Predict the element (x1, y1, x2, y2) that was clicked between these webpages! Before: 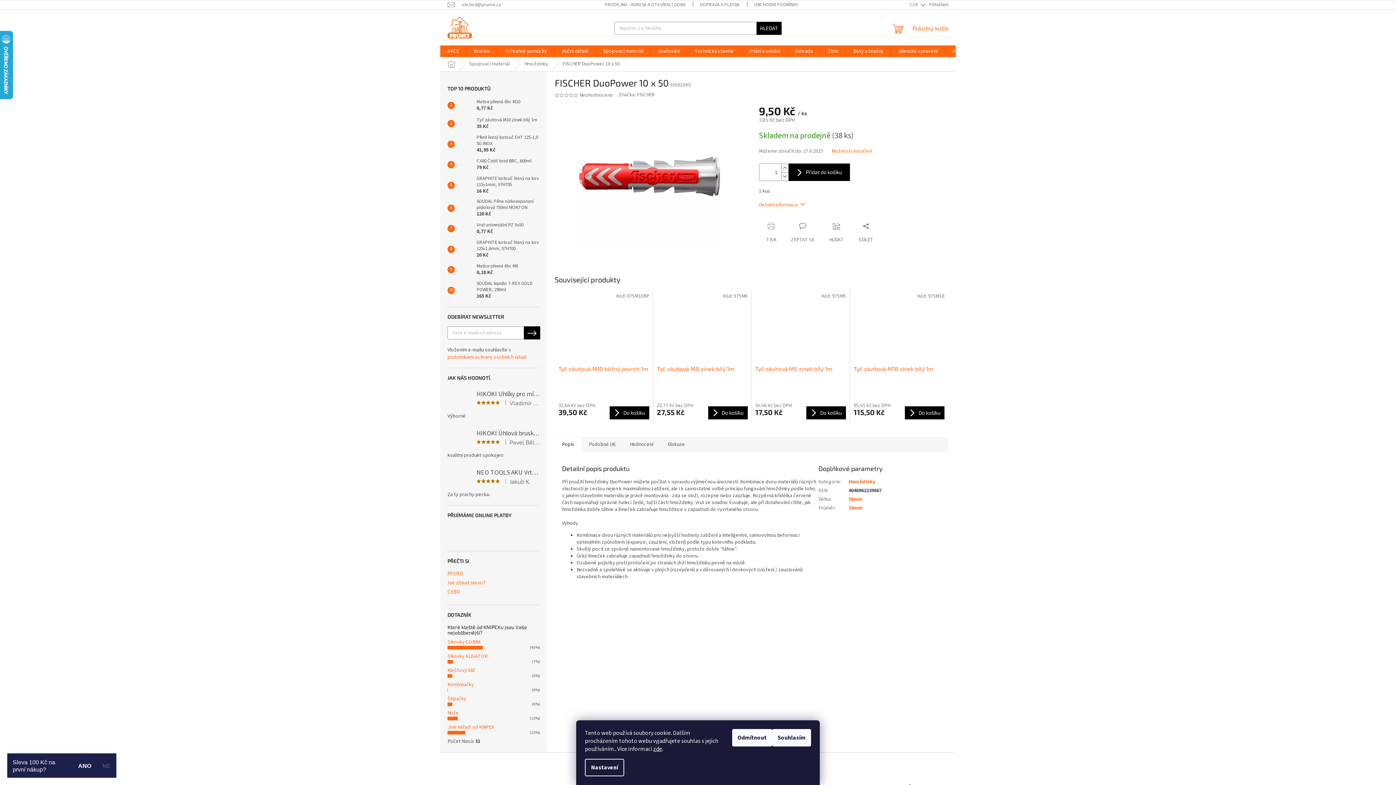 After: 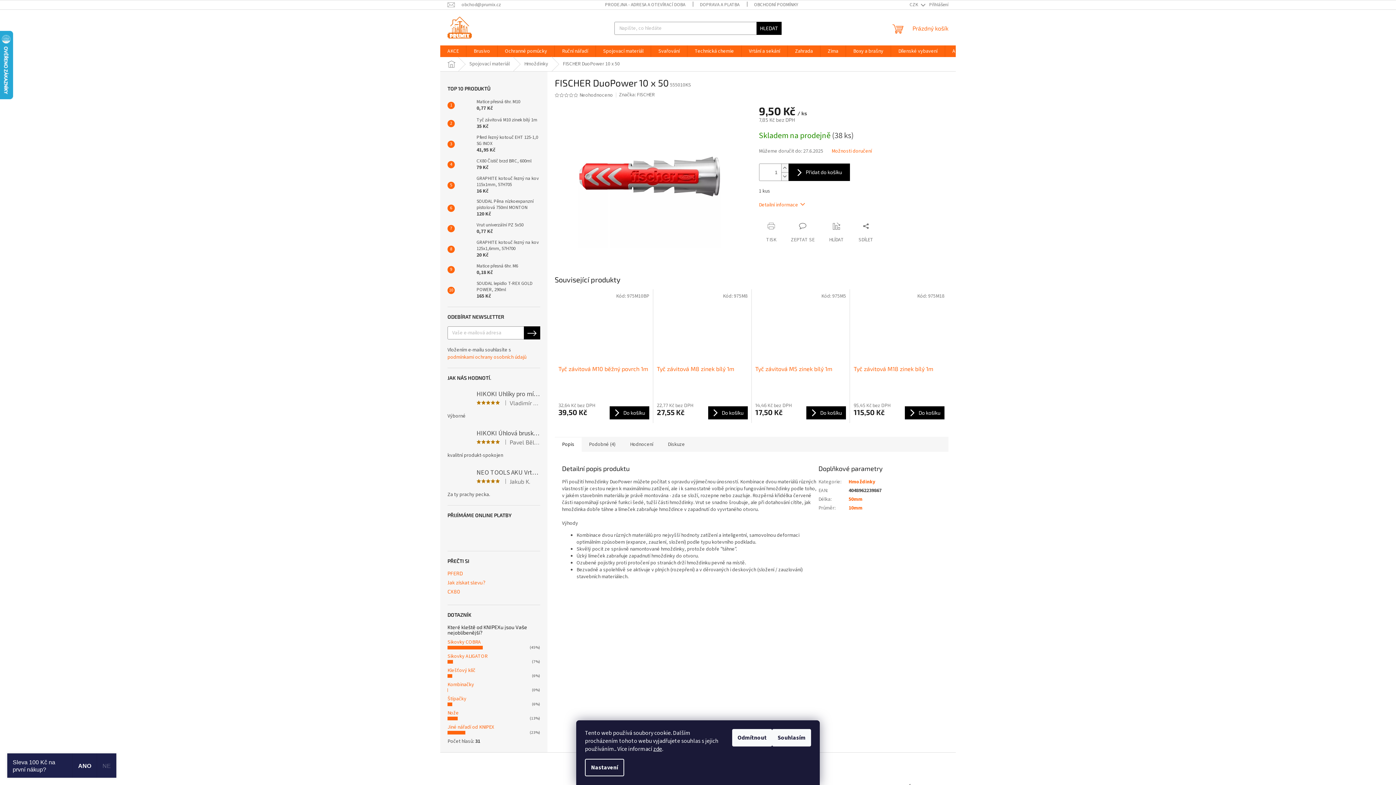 Action: bbox: (564, 93, 569, 97)